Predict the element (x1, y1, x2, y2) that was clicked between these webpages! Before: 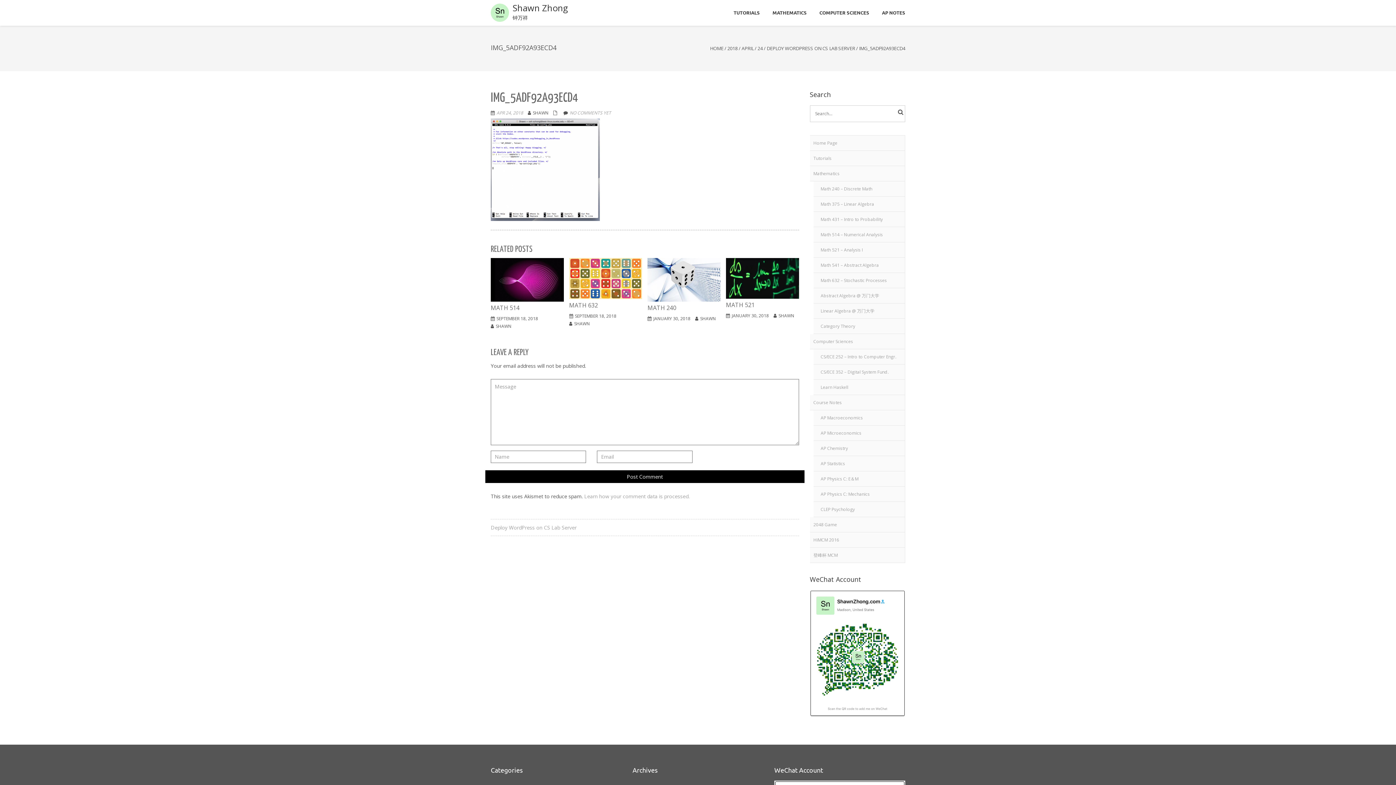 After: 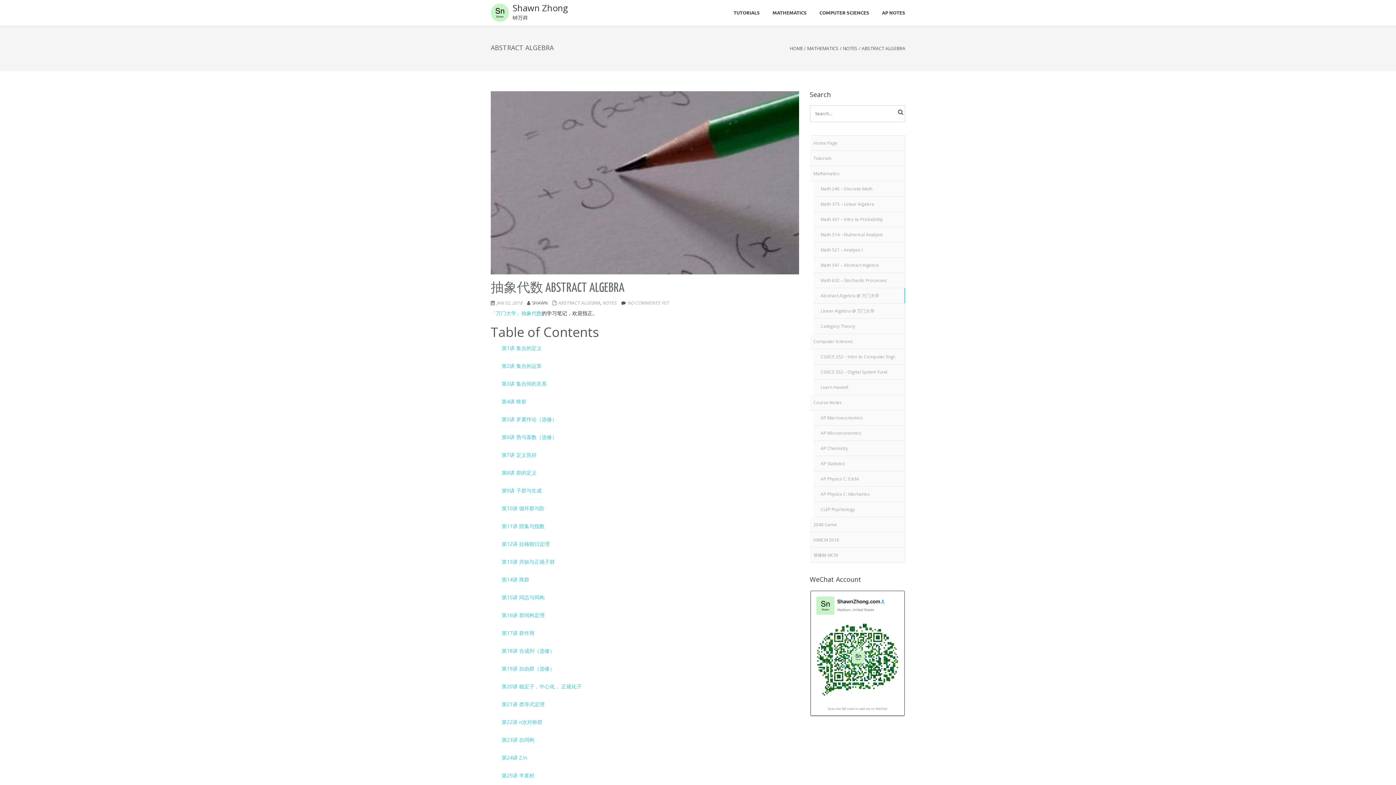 Action: label: Abstract Algebra @ 万门大学 bbox: (813, 288, 905, 303)